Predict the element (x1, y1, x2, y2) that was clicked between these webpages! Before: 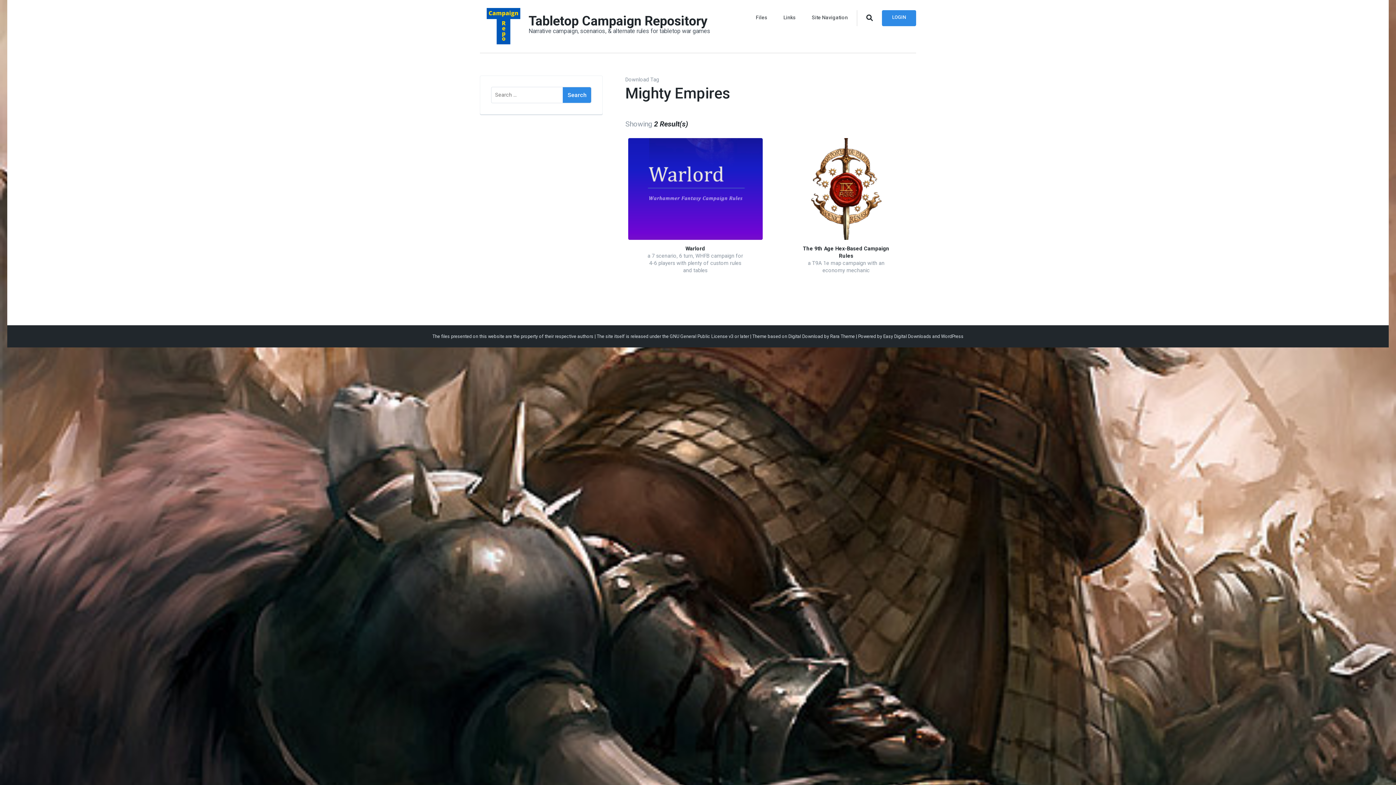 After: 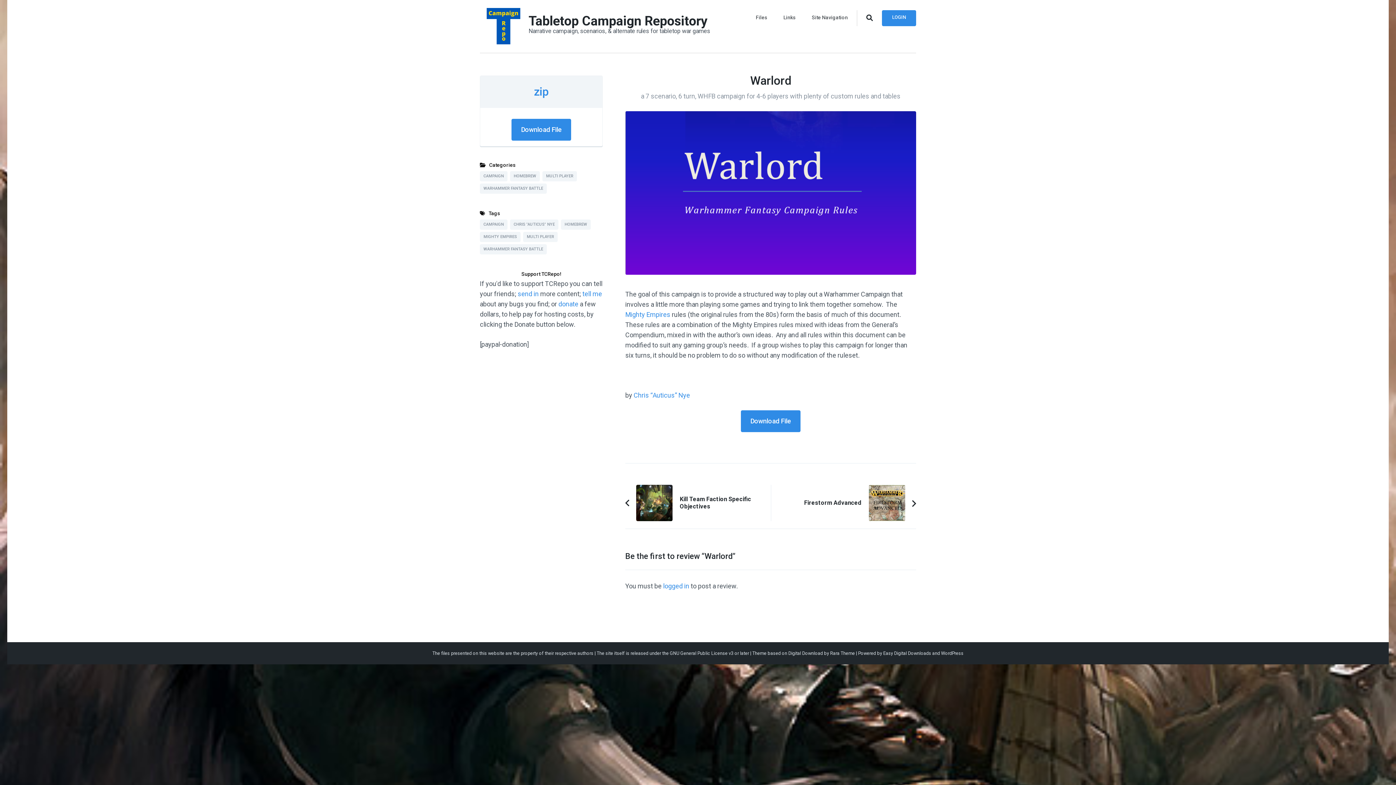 Action: bbox: (685, 245, 705, 252) label: Warlord